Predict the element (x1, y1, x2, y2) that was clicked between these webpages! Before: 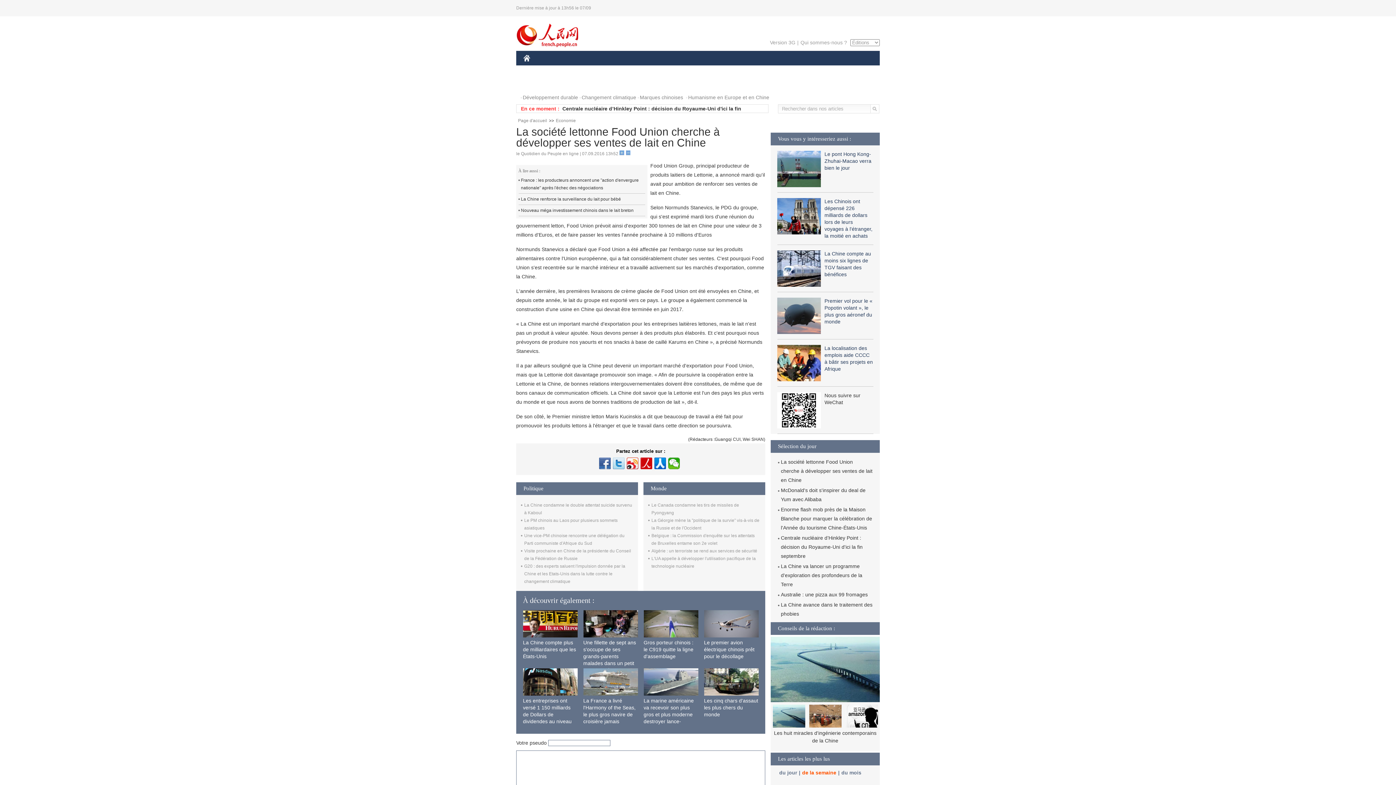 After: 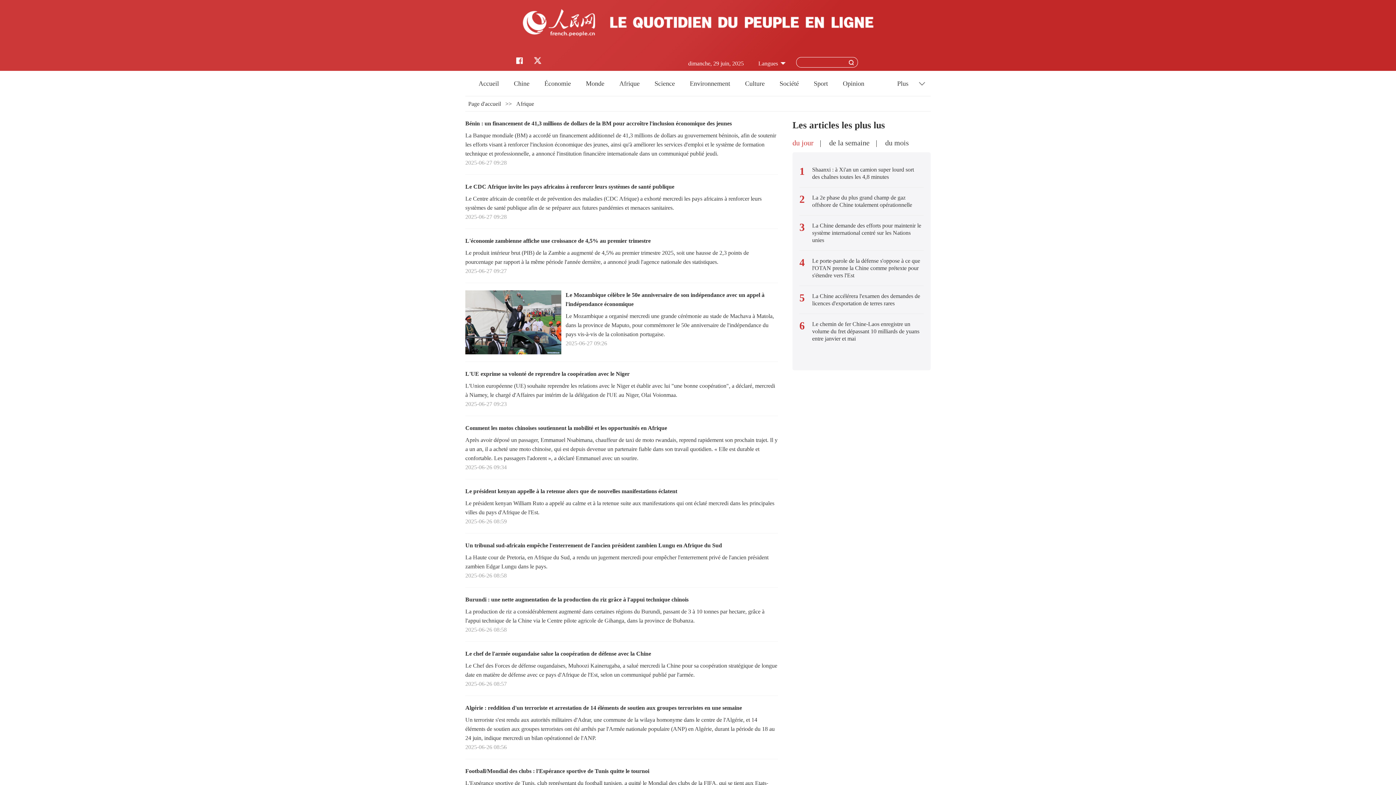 Action: bbox: (616, 61, 649, 76) label: AFRIQUE